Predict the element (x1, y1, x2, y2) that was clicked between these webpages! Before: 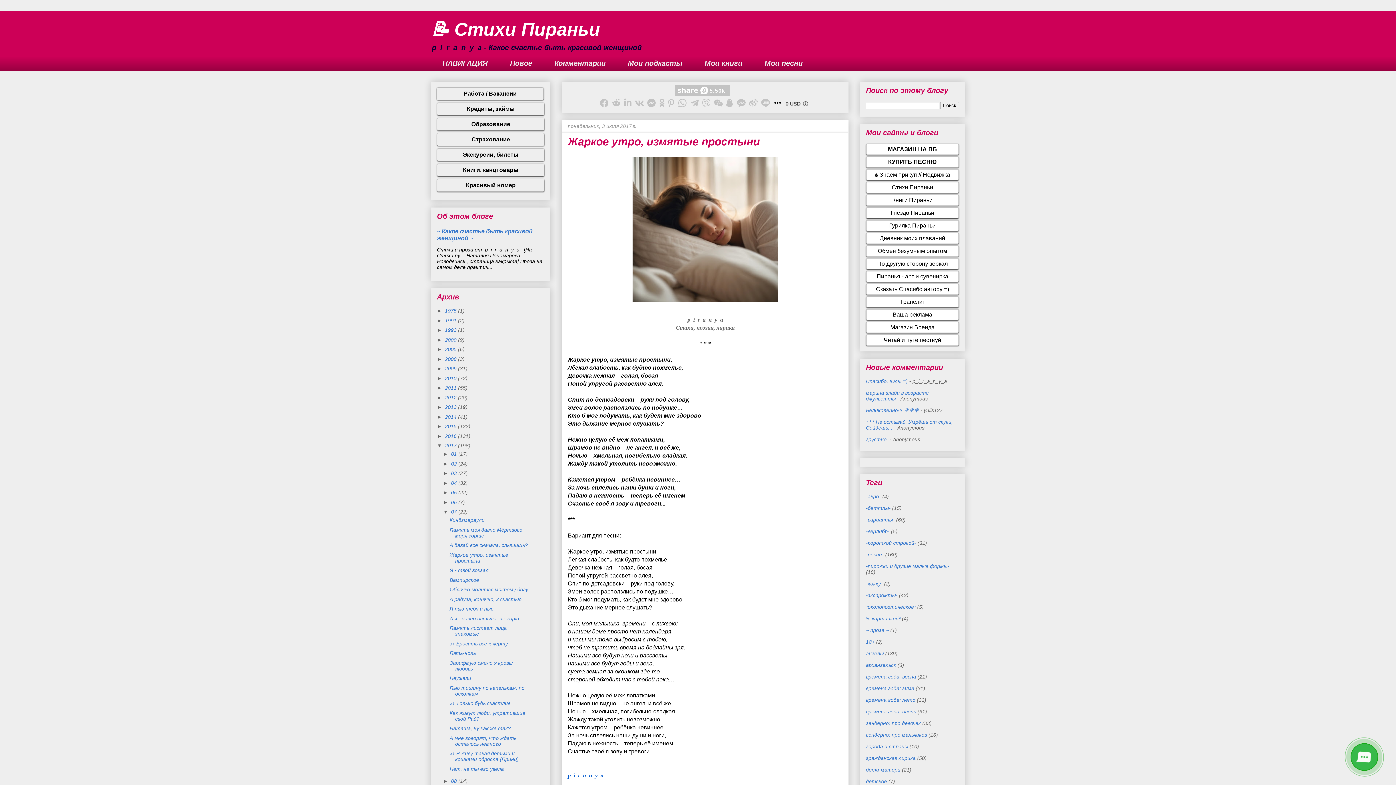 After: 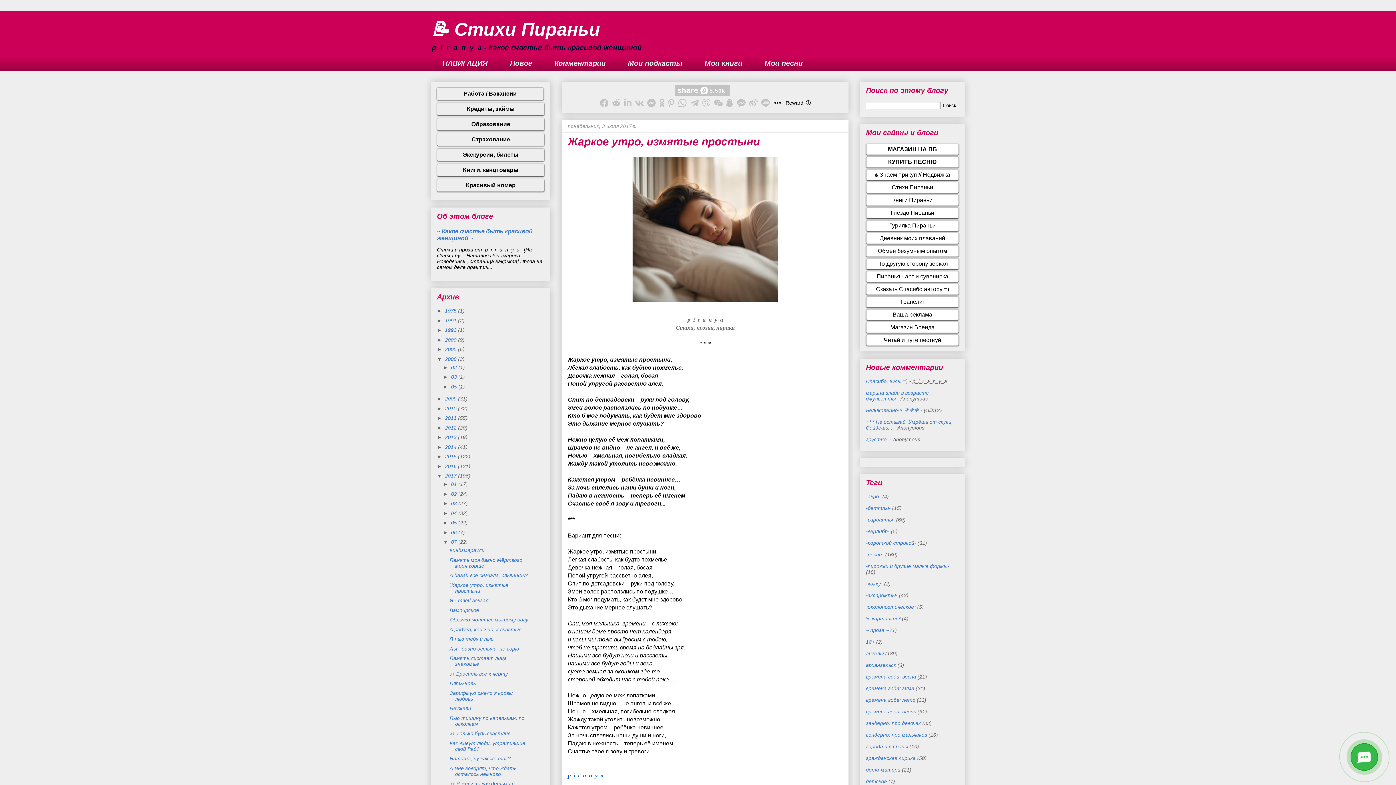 Action: label: ►   bbox: (437, 356, 445, 362)